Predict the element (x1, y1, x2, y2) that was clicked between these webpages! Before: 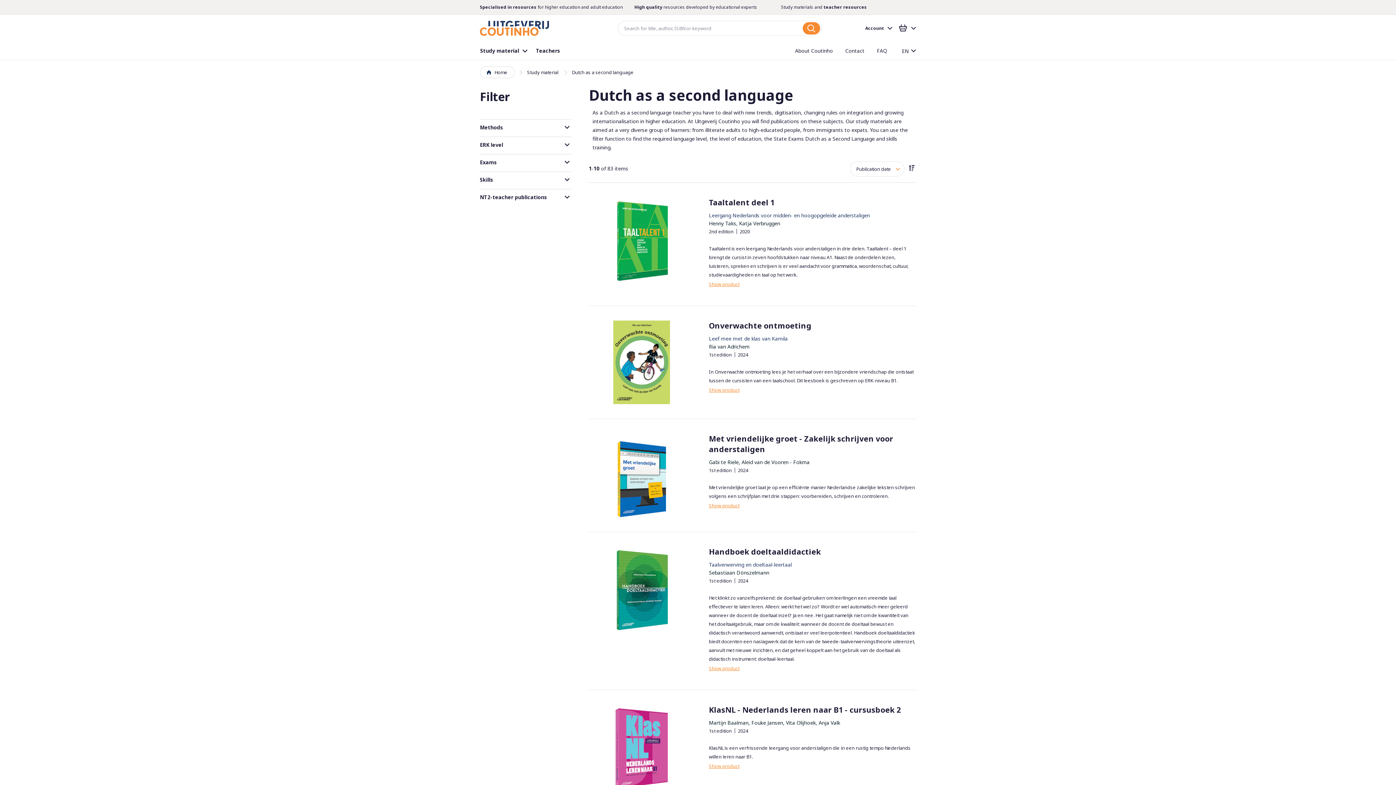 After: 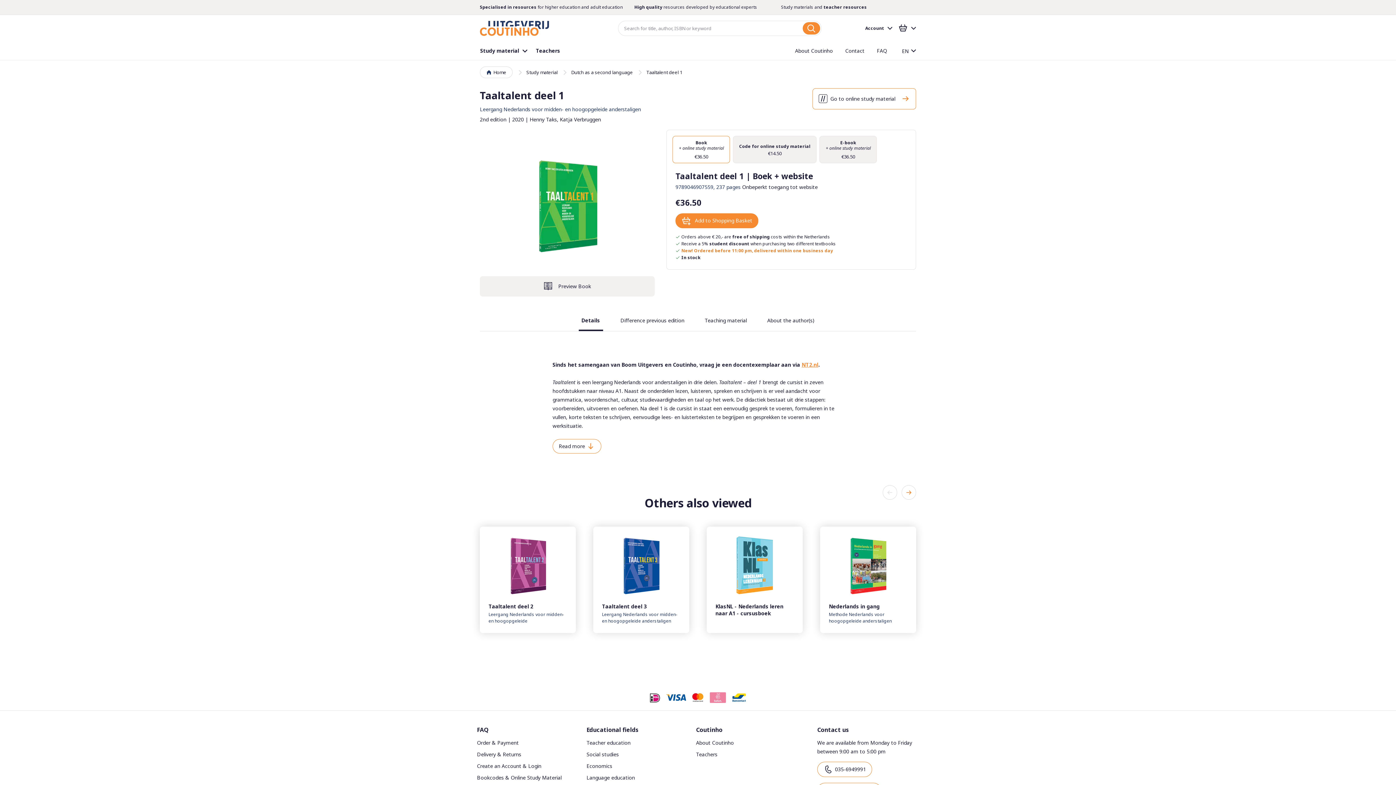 Action: label: Taaltalent deel 1 bbox: (709, 197, 774, 207)